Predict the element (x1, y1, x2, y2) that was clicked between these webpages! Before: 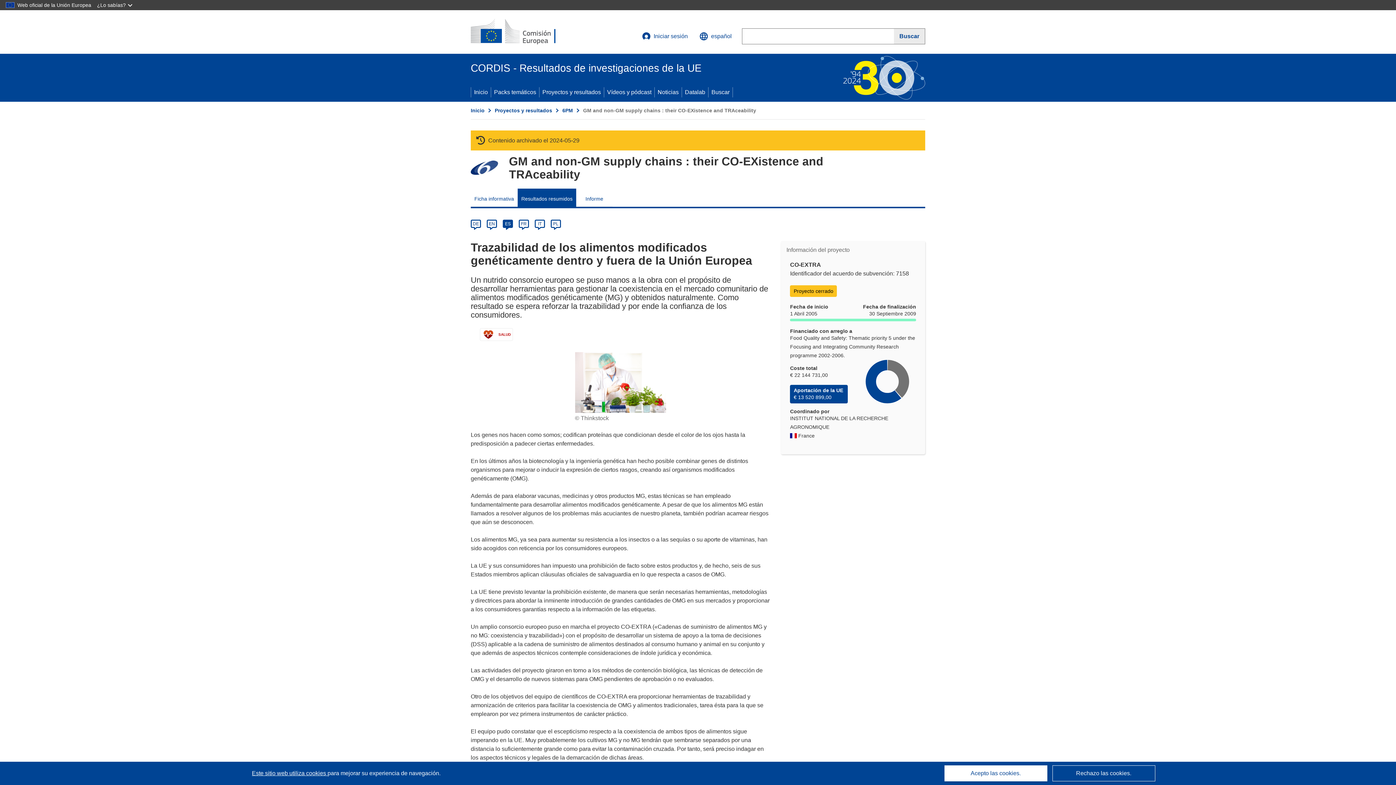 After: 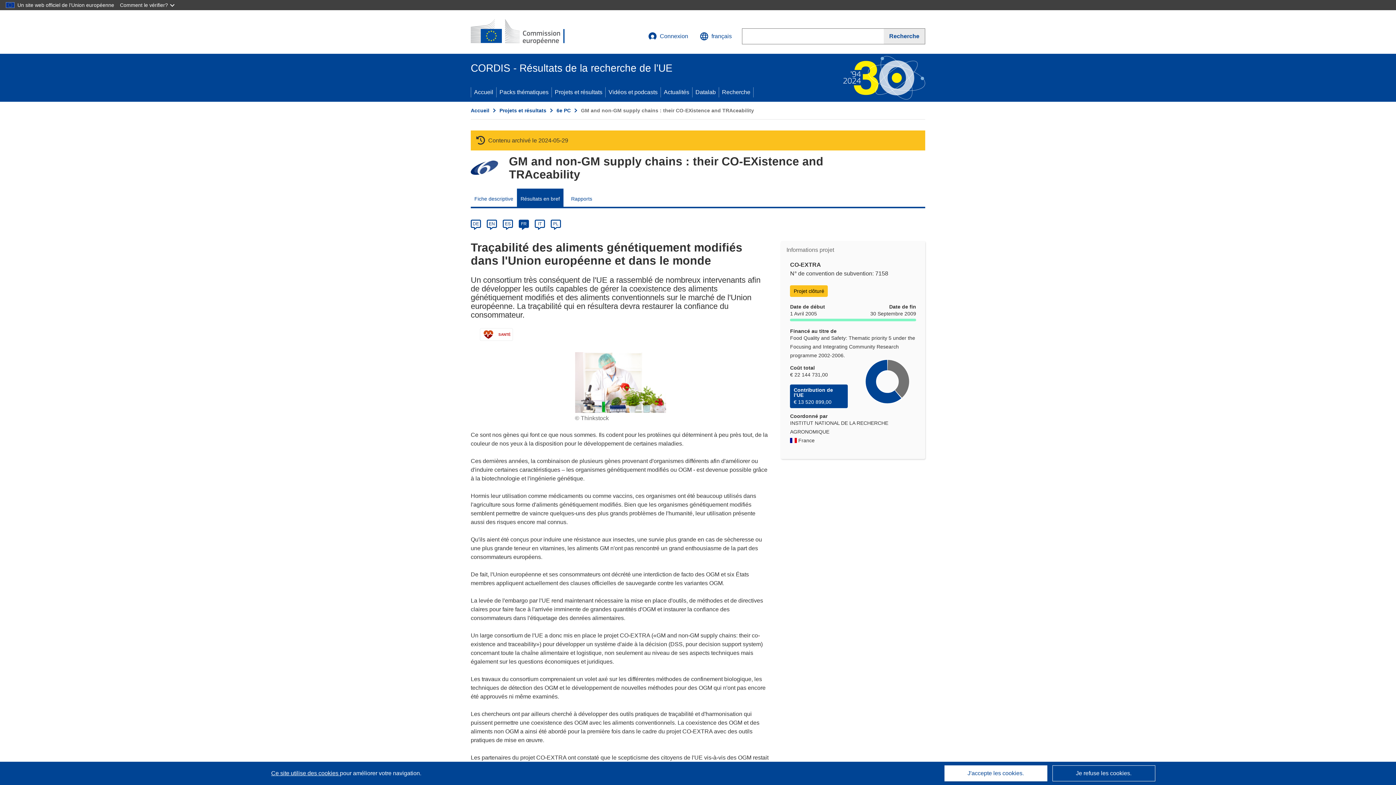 Action: label: fr bbox: (521, 221, 526, 226)